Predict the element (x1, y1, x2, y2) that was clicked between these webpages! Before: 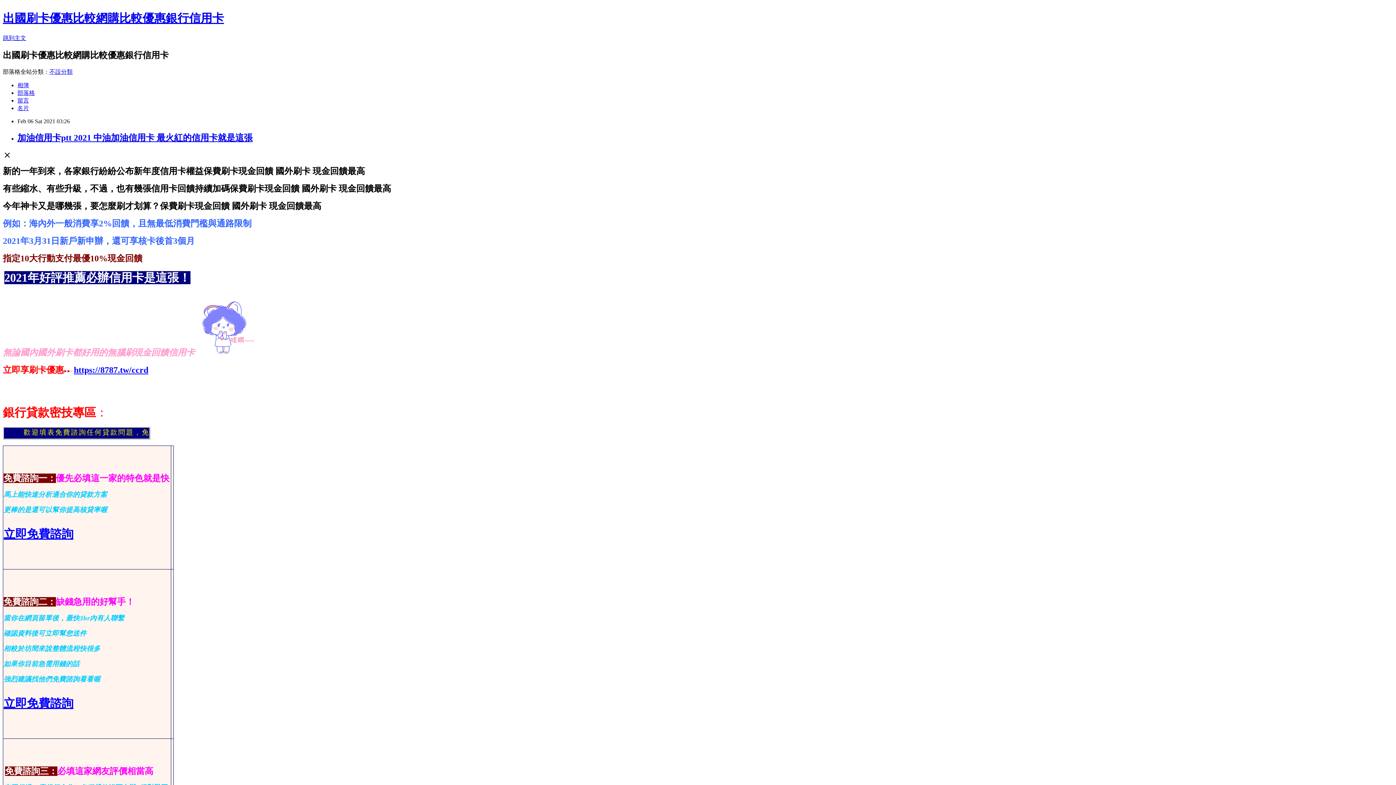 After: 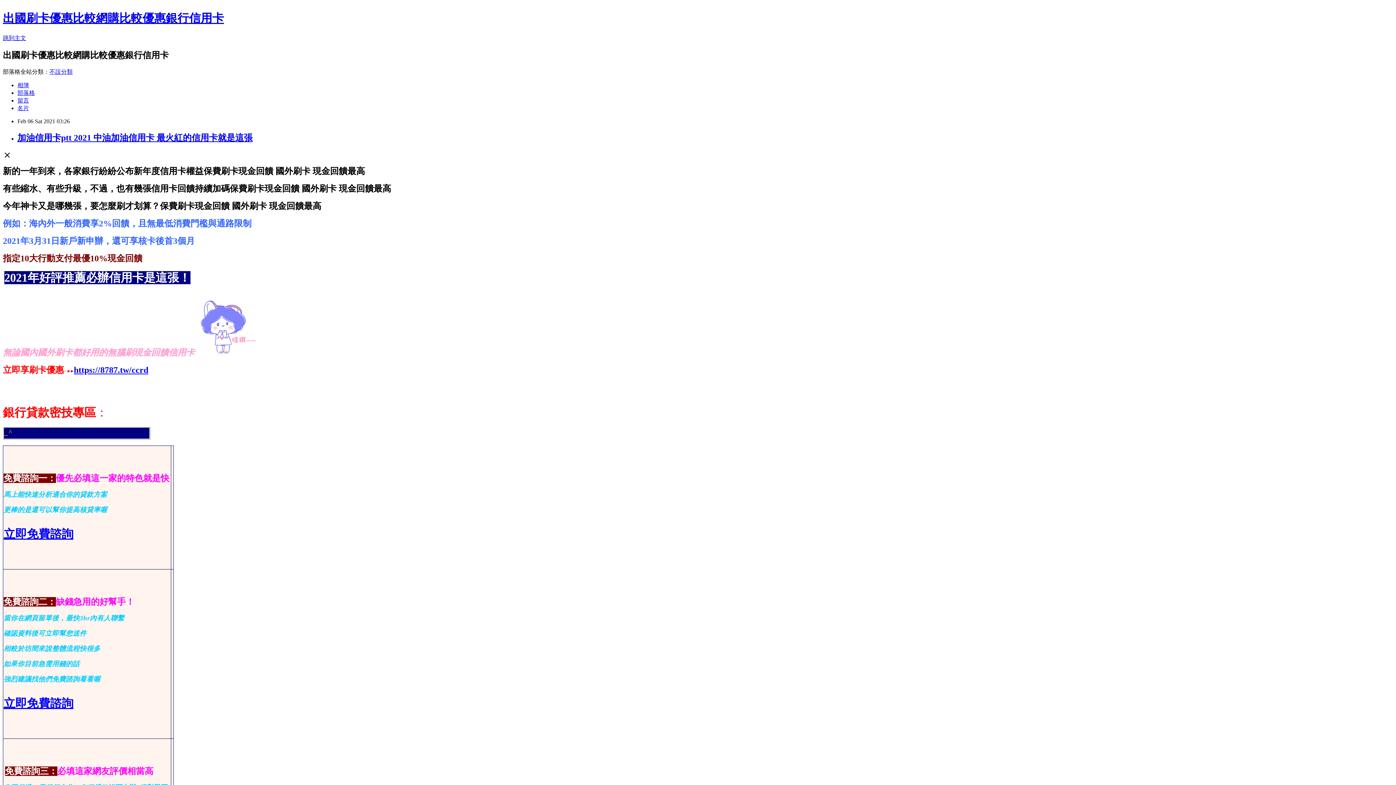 Action: label: https://8787.tw/ccrd bbox: (73, 365, 148, 374)